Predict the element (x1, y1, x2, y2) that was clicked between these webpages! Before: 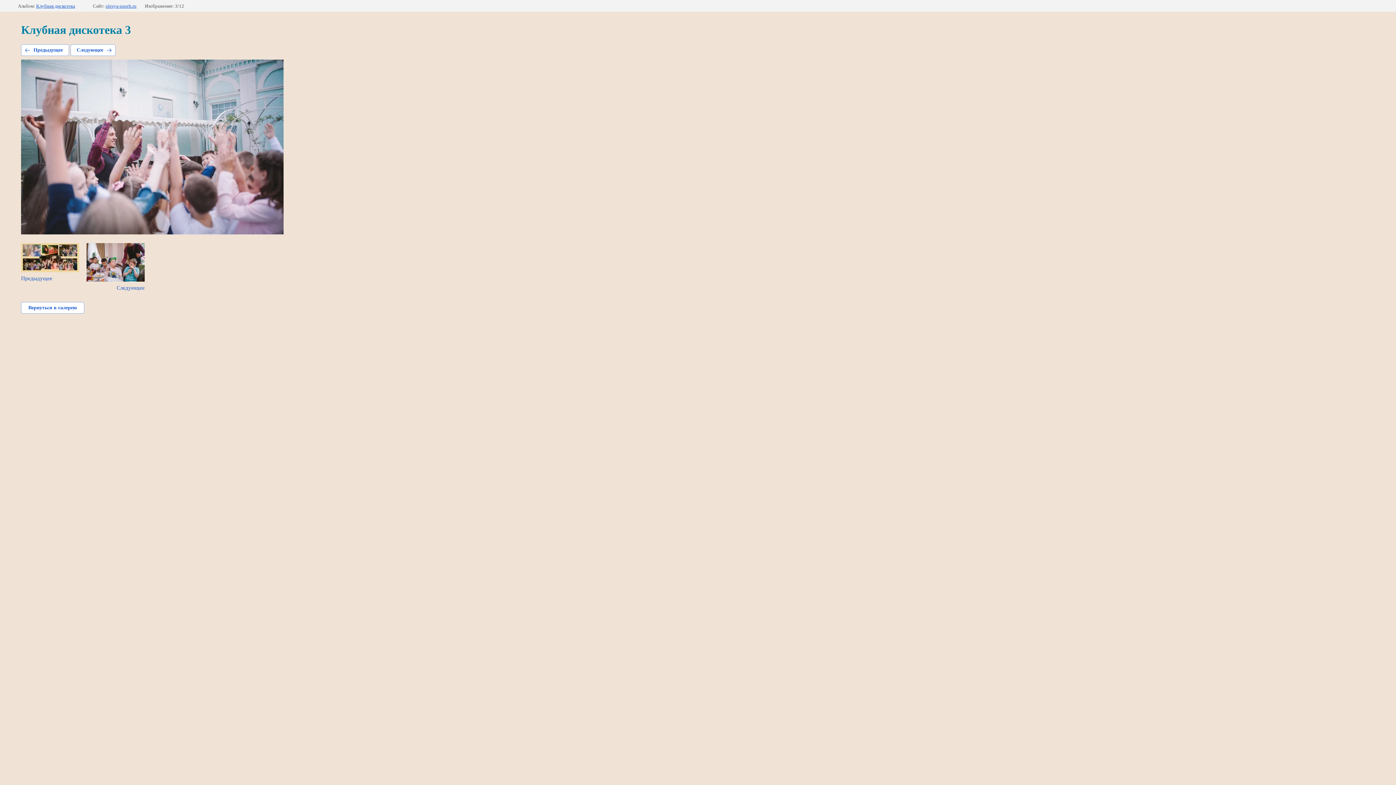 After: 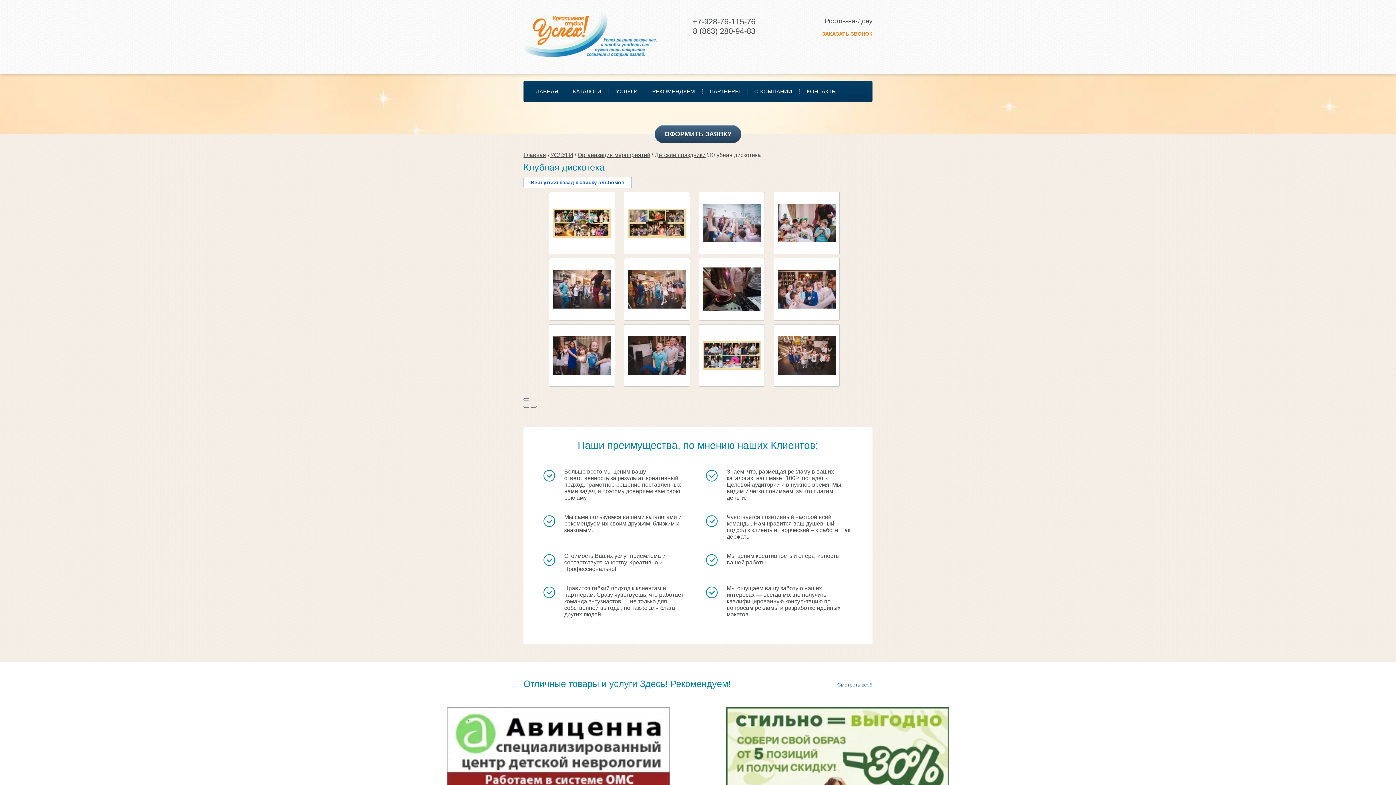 Action: bbox: (36, 3, 75, 8) label: Клубная дискотека